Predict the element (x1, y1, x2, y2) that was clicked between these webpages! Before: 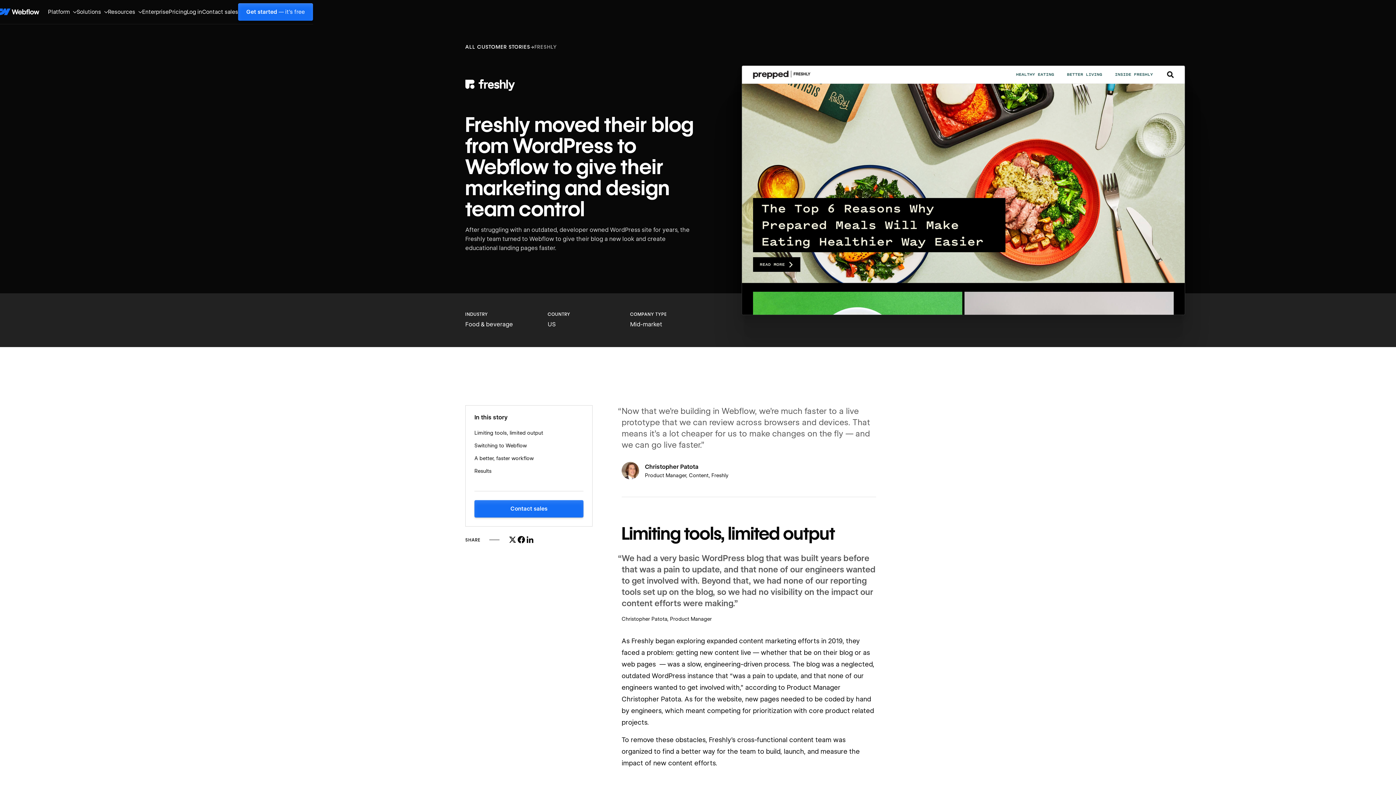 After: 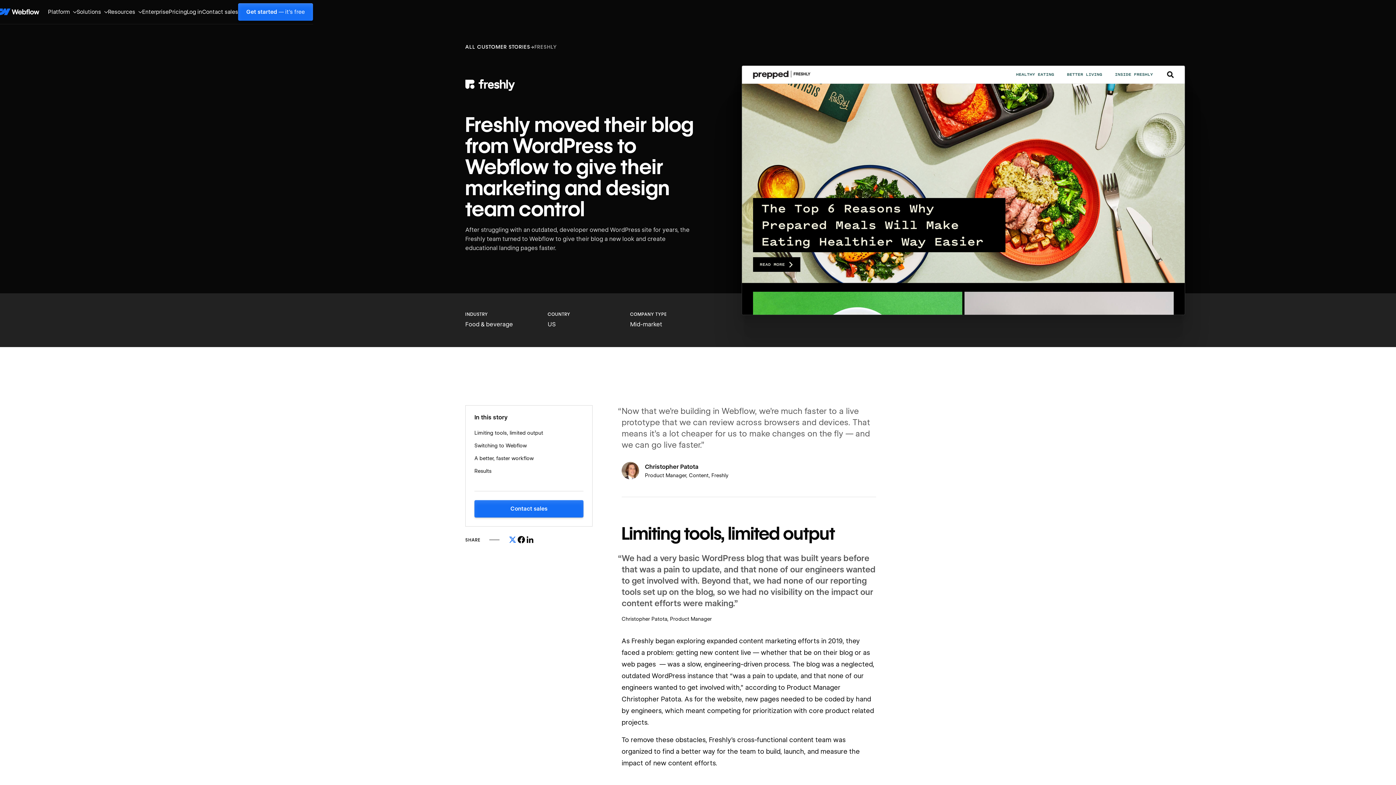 Action: bbox: (508, 538, 517, 545)